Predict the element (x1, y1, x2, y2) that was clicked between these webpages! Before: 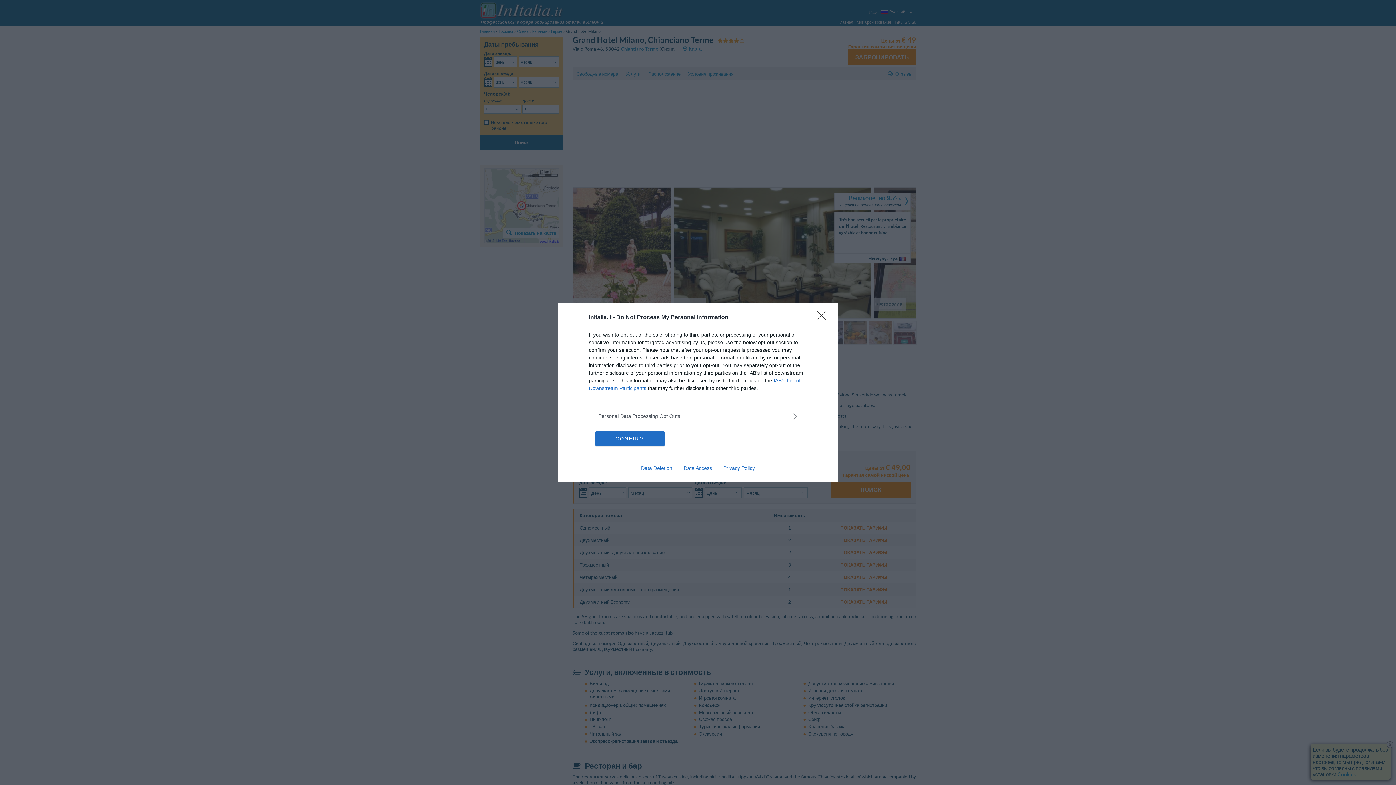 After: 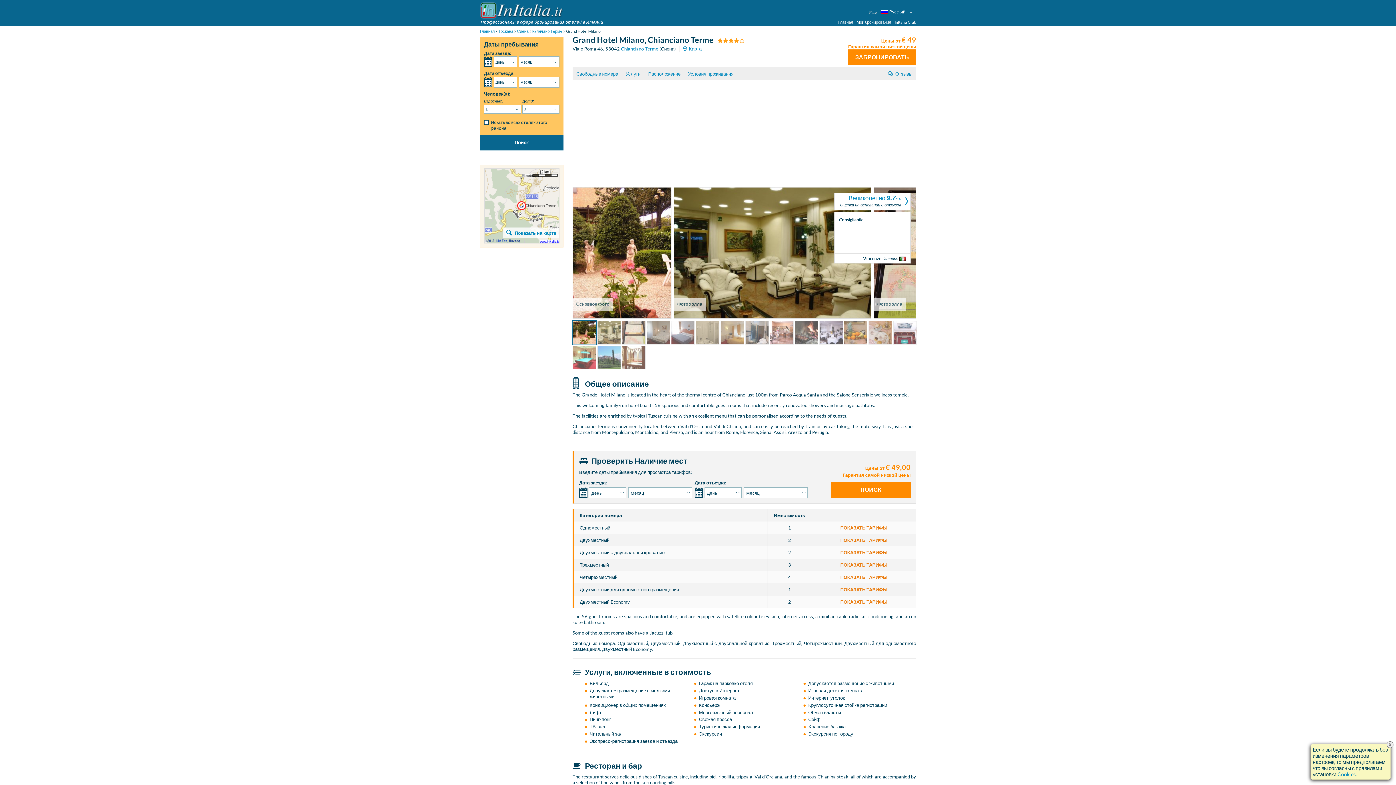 Action: label: CONFIRM bbox: (595, 431, 664, 446)